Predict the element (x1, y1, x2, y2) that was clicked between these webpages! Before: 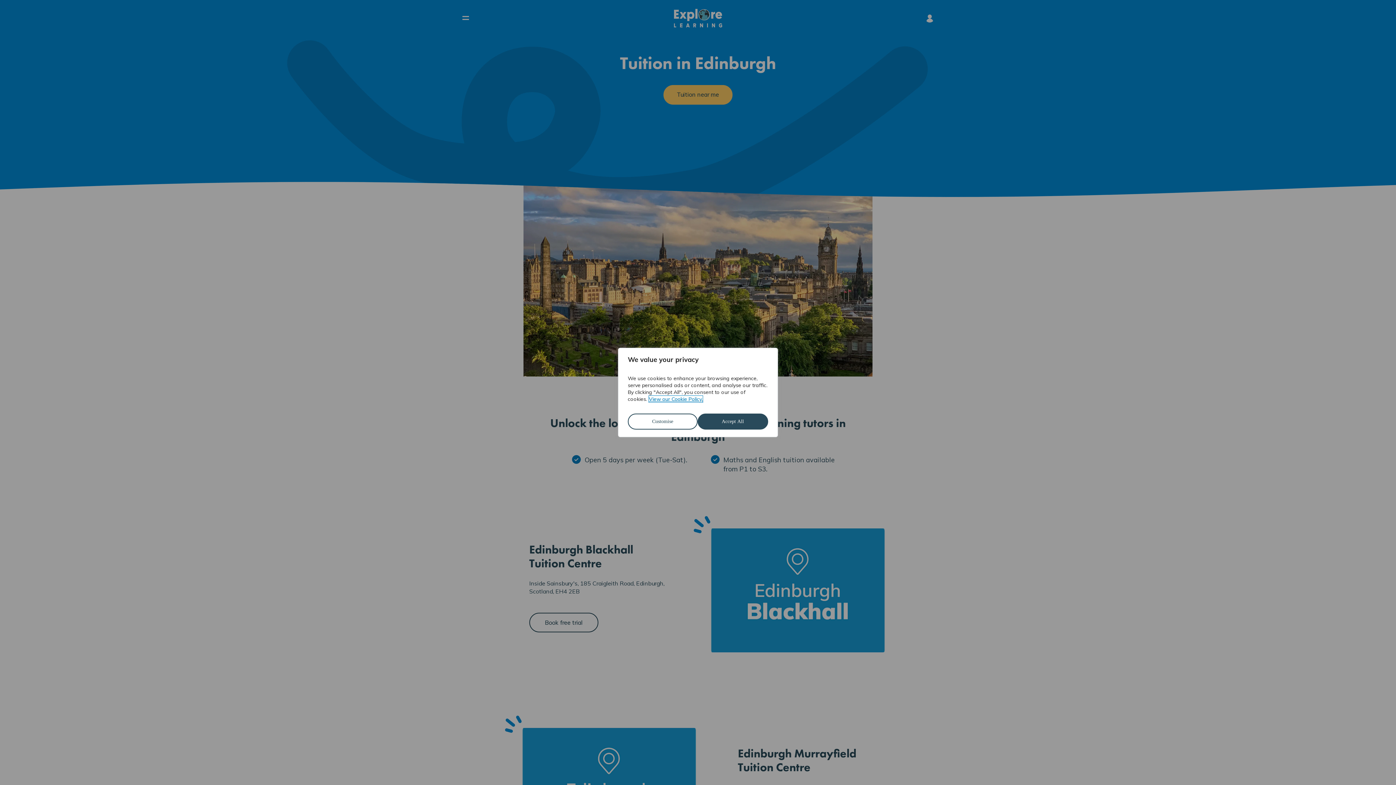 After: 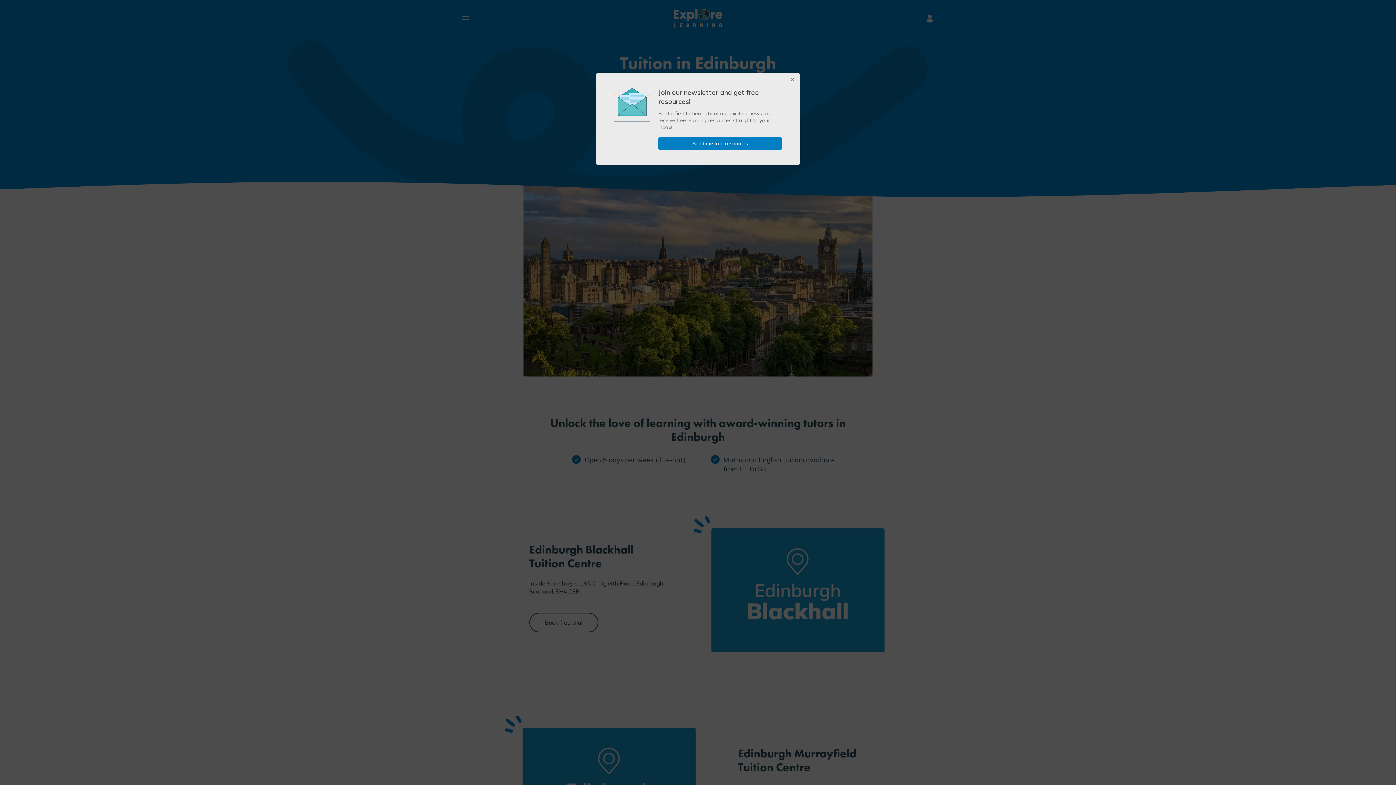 Action: bbox: (697, 413, 768, 429) label: Accept All